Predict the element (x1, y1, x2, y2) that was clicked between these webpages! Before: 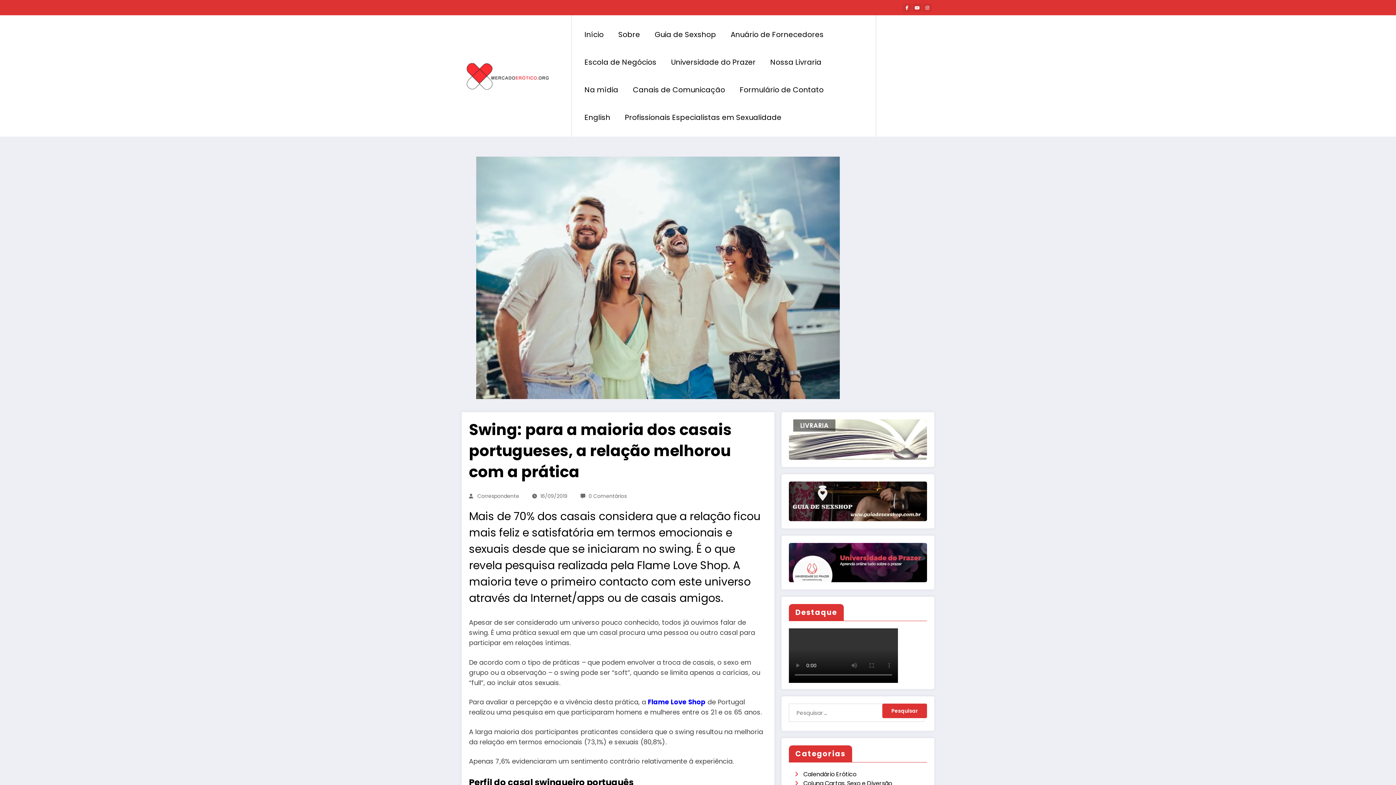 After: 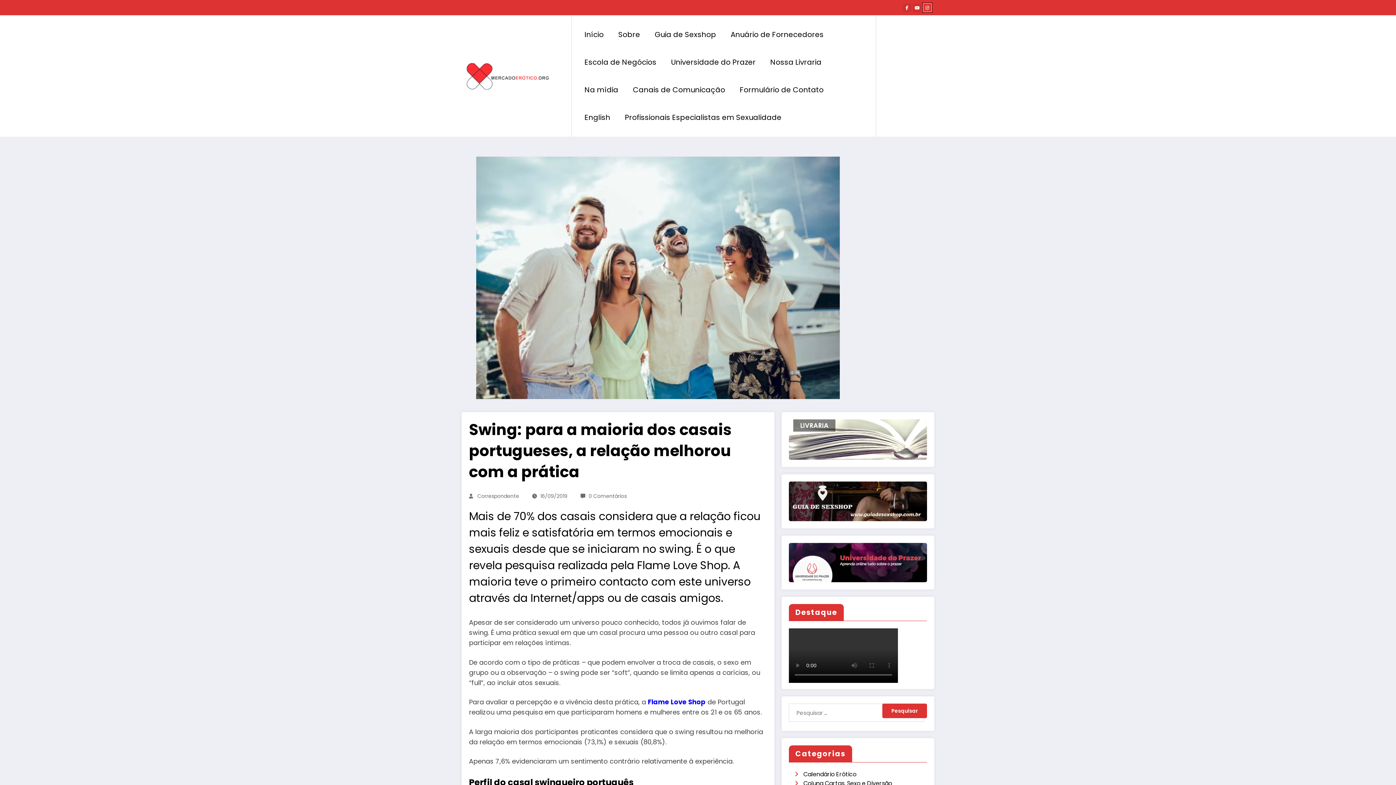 Action: bbox: (923, 3, 932, 12)